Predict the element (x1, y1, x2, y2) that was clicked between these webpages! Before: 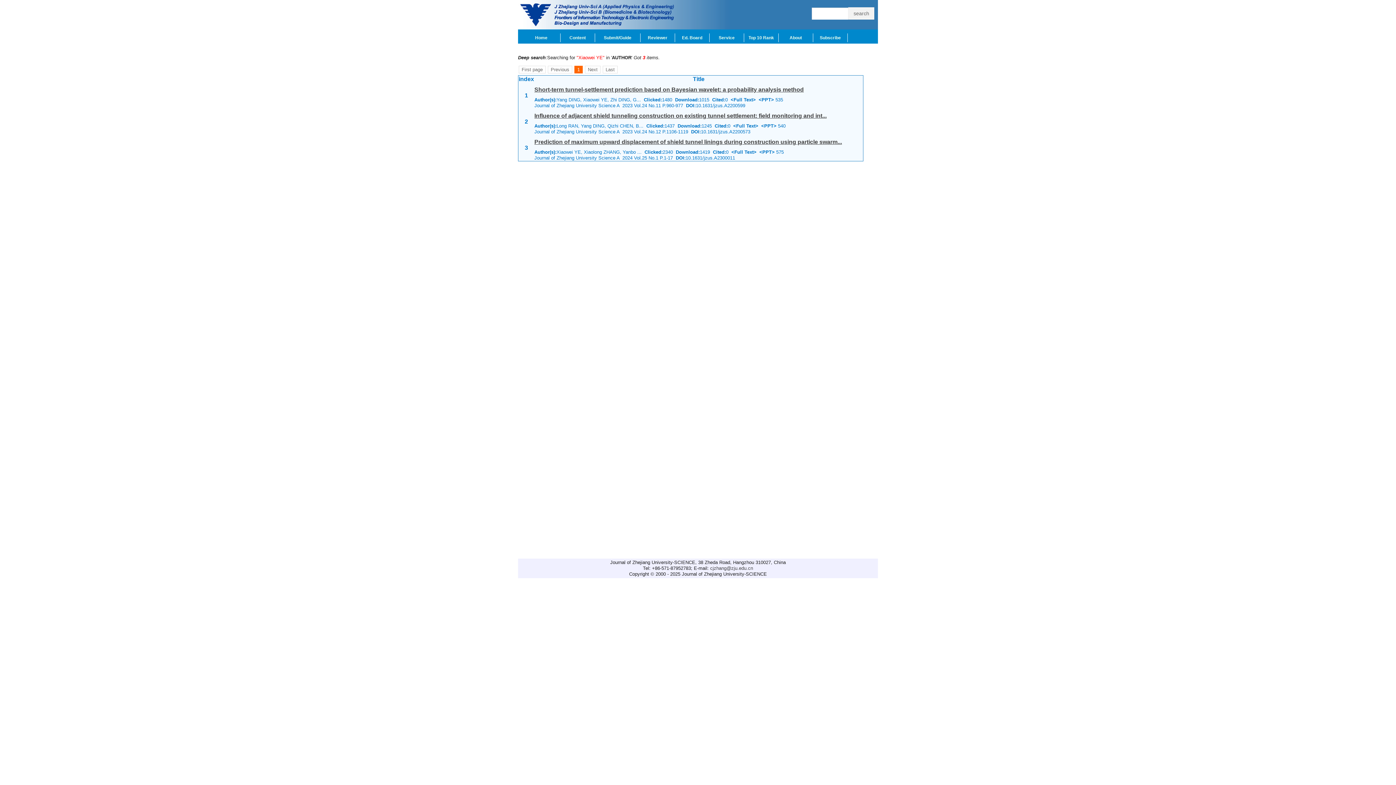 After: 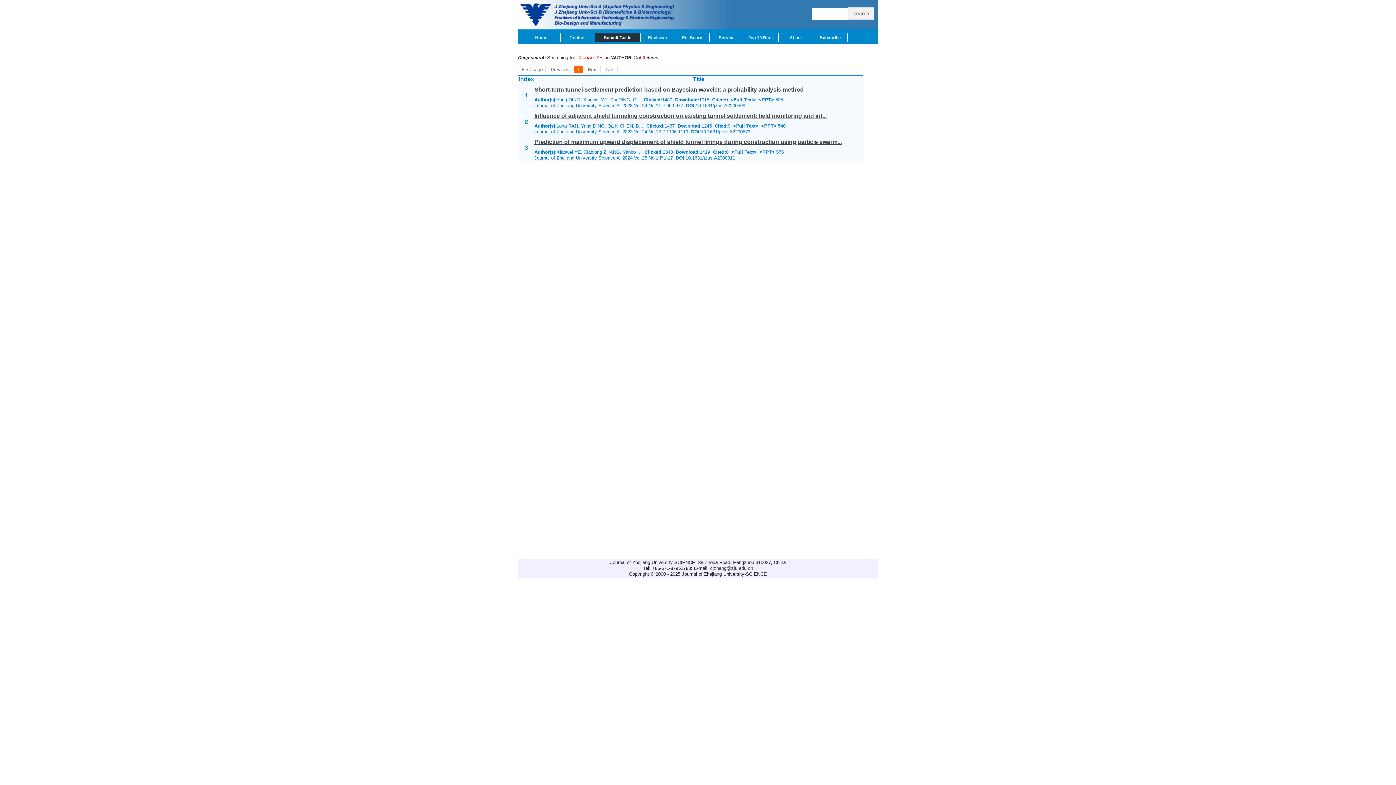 Action: bbox: (595, 33, 640, 42) label: Submit/Guide